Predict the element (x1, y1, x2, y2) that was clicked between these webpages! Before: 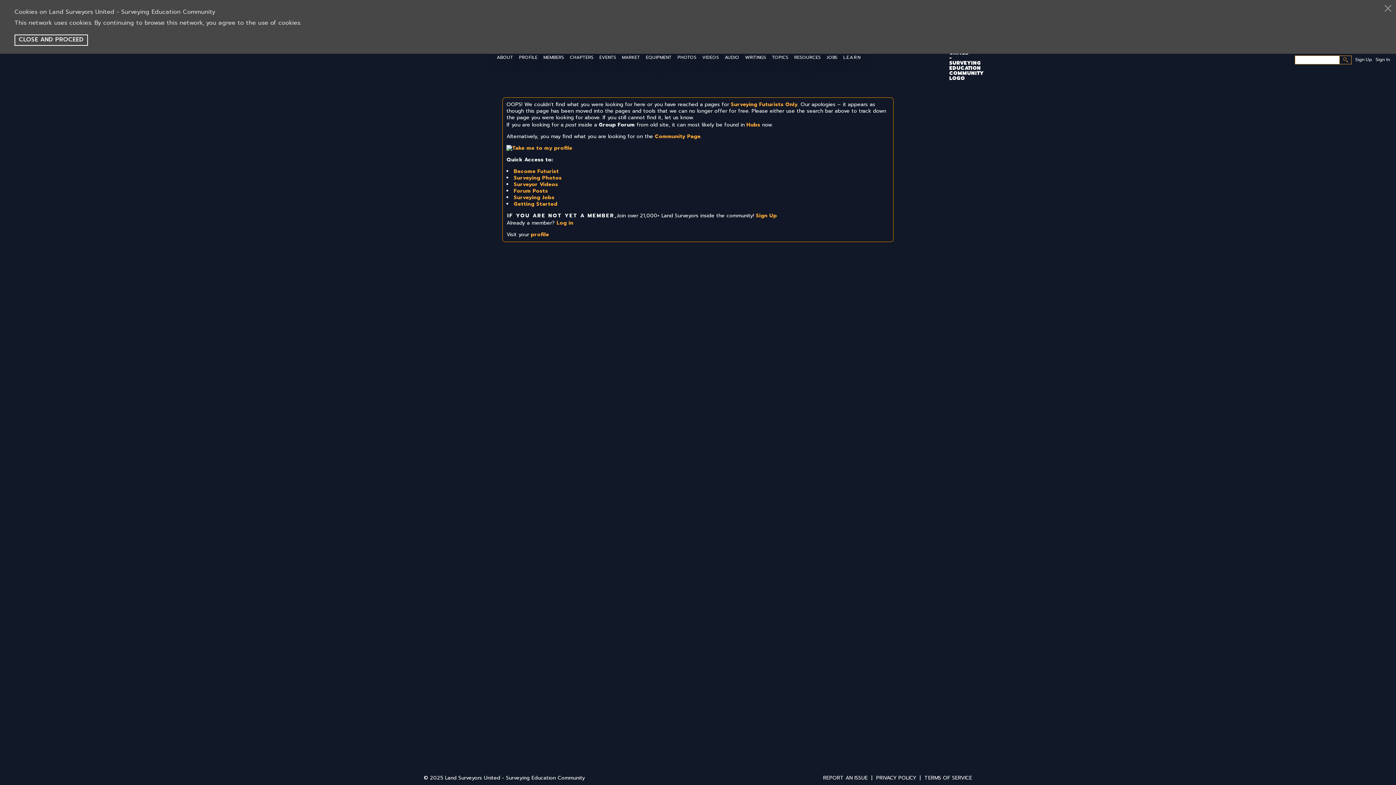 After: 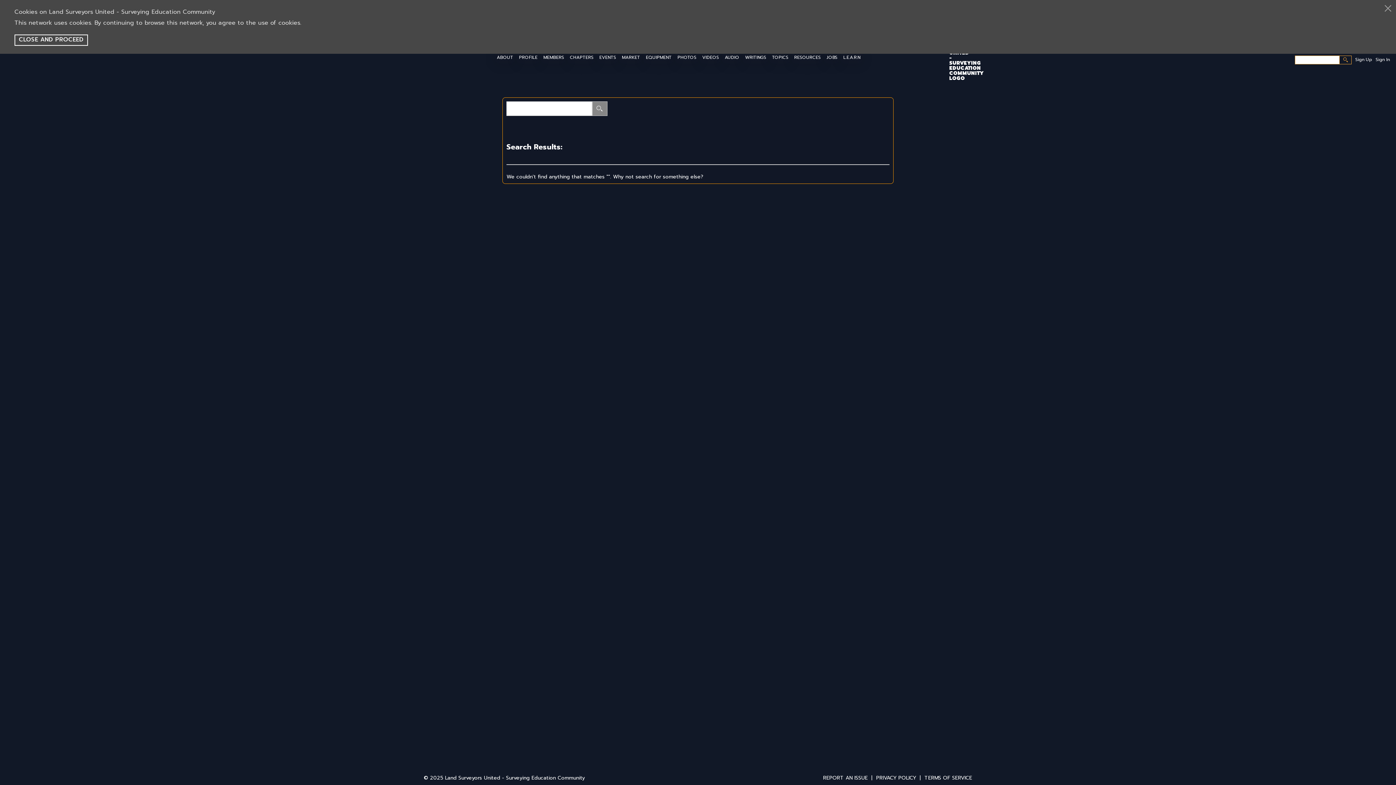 Action: bbox: (1339, 55, 1352, 64)